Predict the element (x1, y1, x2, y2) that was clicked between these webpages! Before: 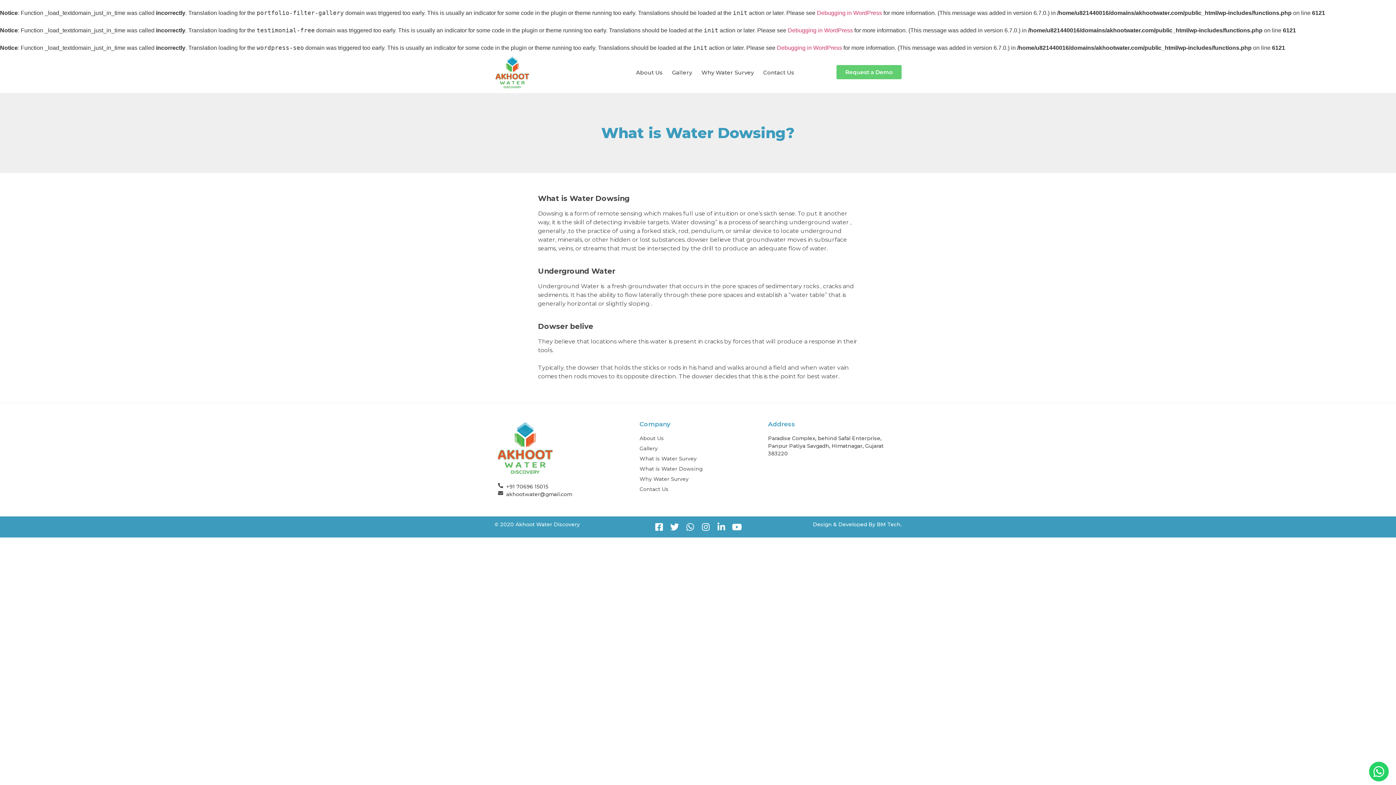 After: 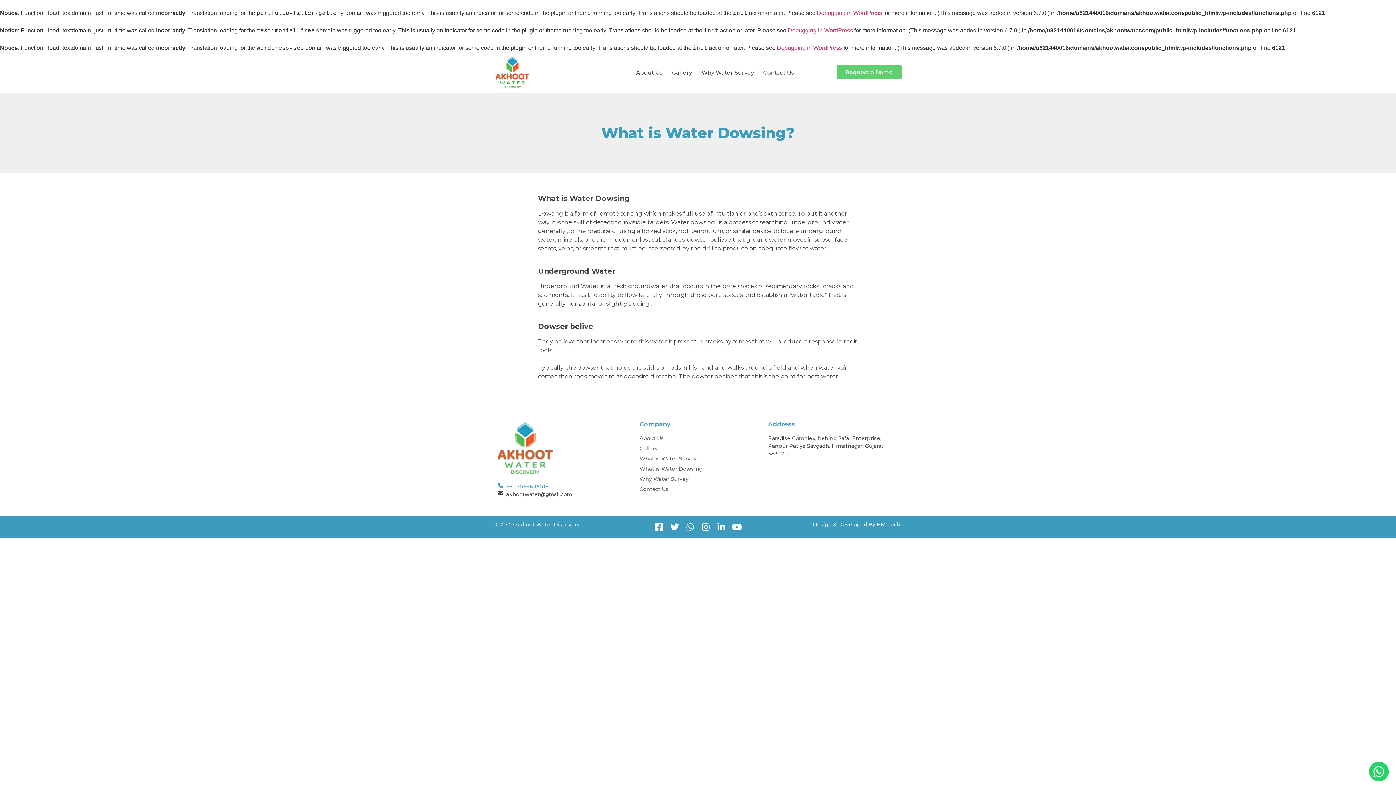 Action: label: +91 70696 15015 bbox: (498, 483, 632, 490)